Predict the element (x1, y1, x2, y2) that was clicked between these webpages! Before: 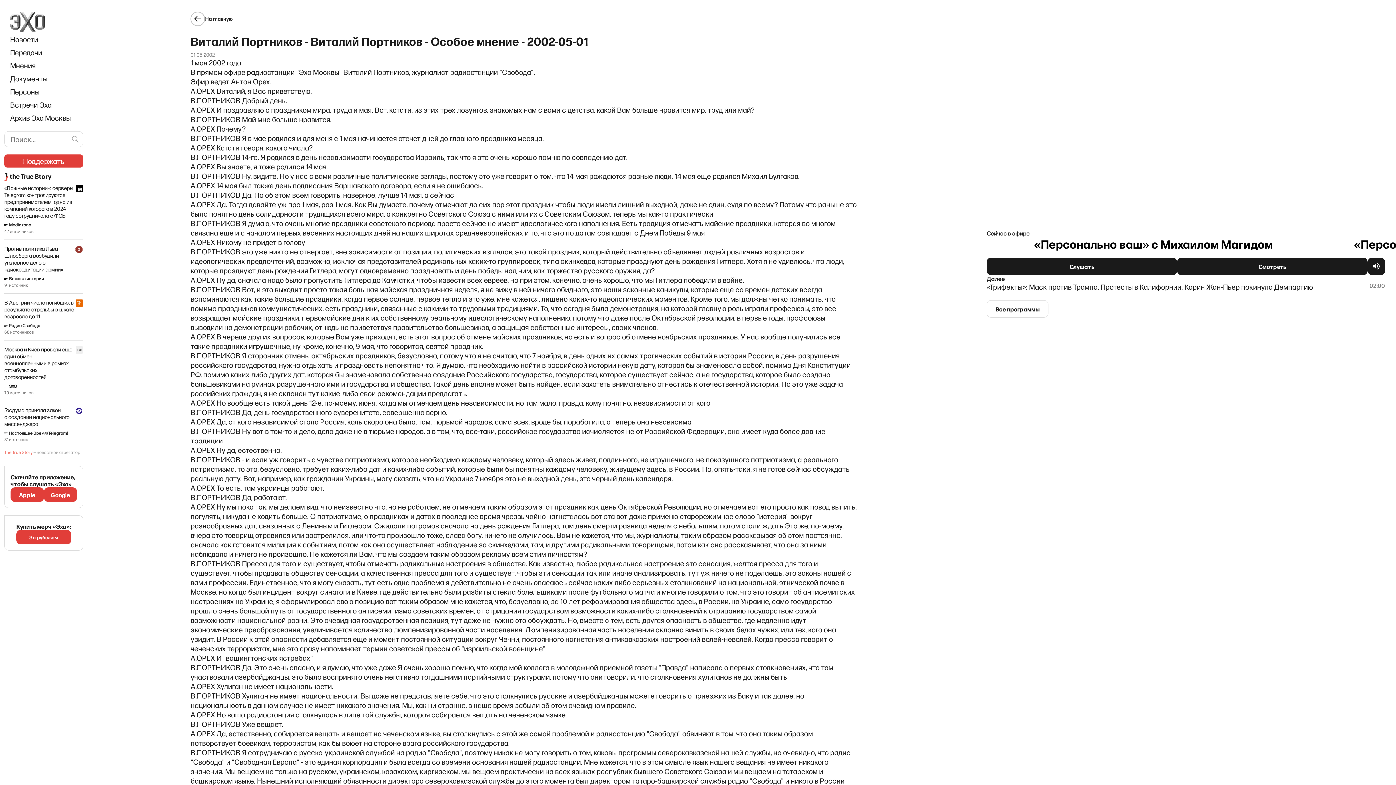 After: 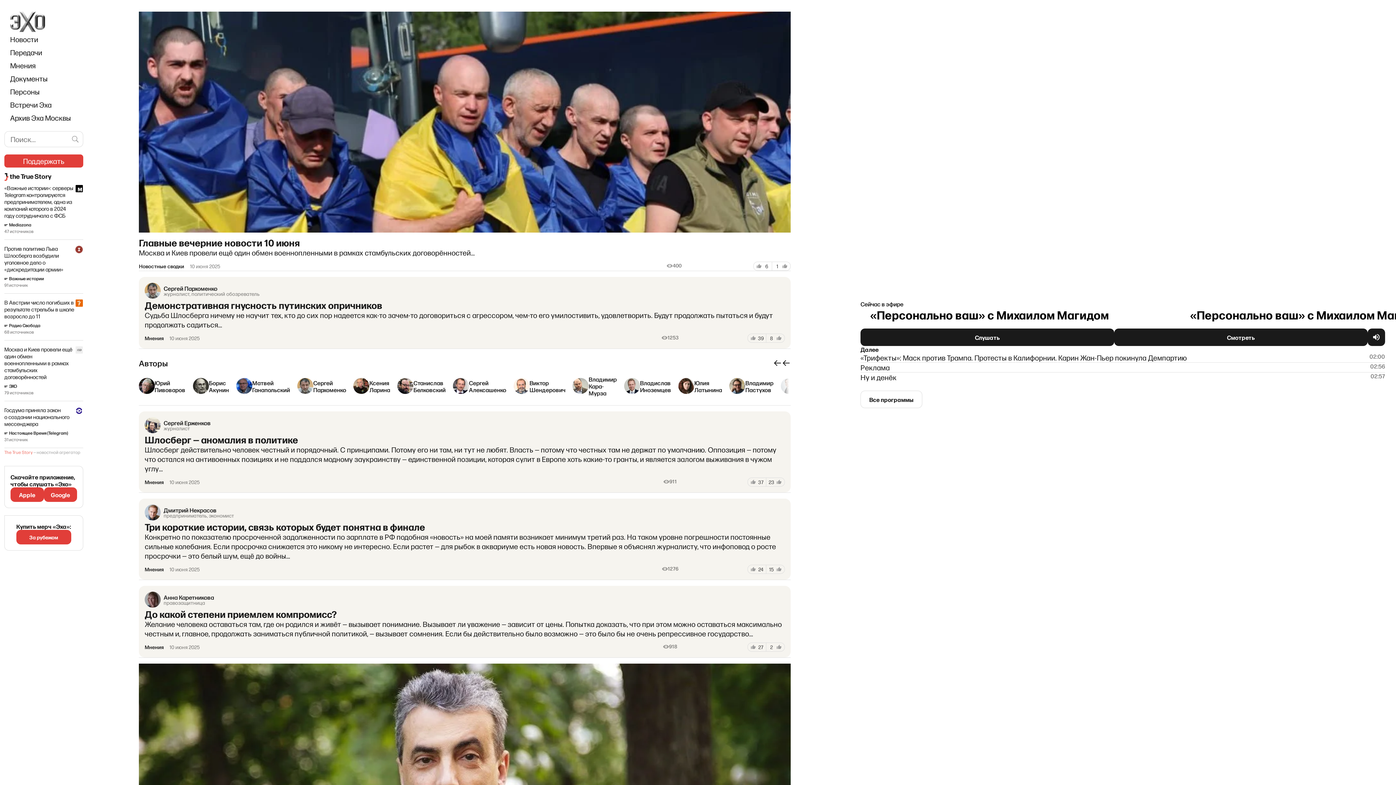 Action: bbox: (190, 11, 232, 26) label: На главную